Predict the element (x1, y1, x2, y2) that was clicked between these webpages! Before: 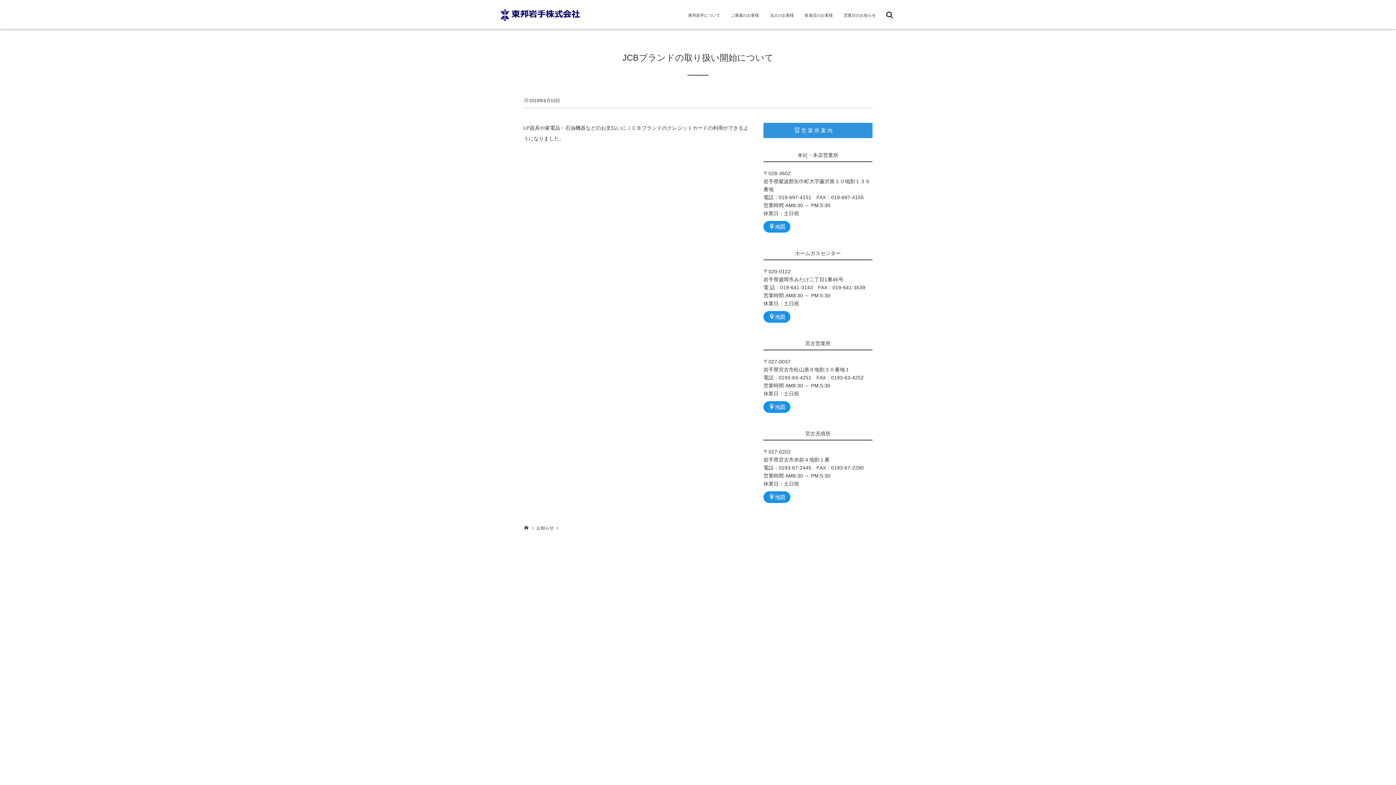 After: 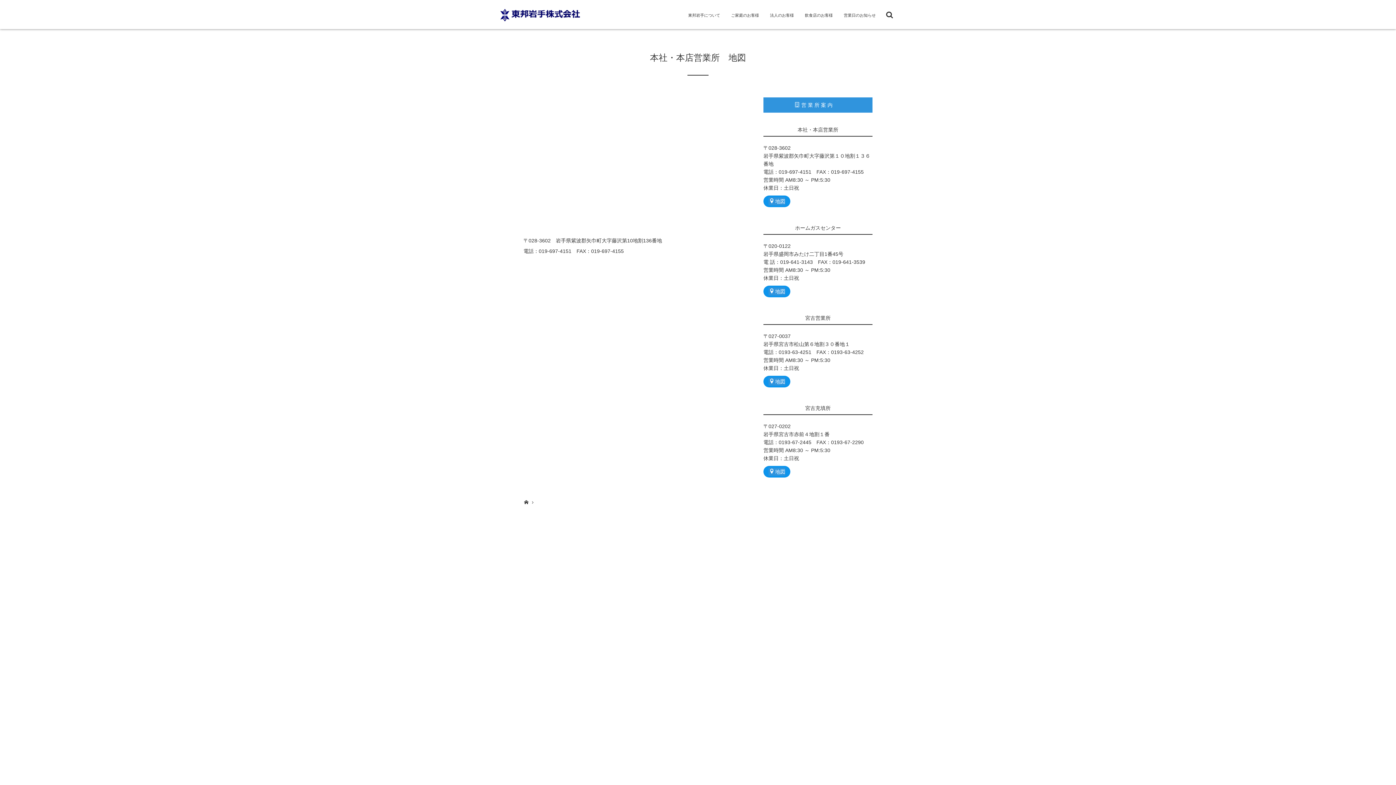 Action: bbox: (768, 222, 785, 230) label: 地図